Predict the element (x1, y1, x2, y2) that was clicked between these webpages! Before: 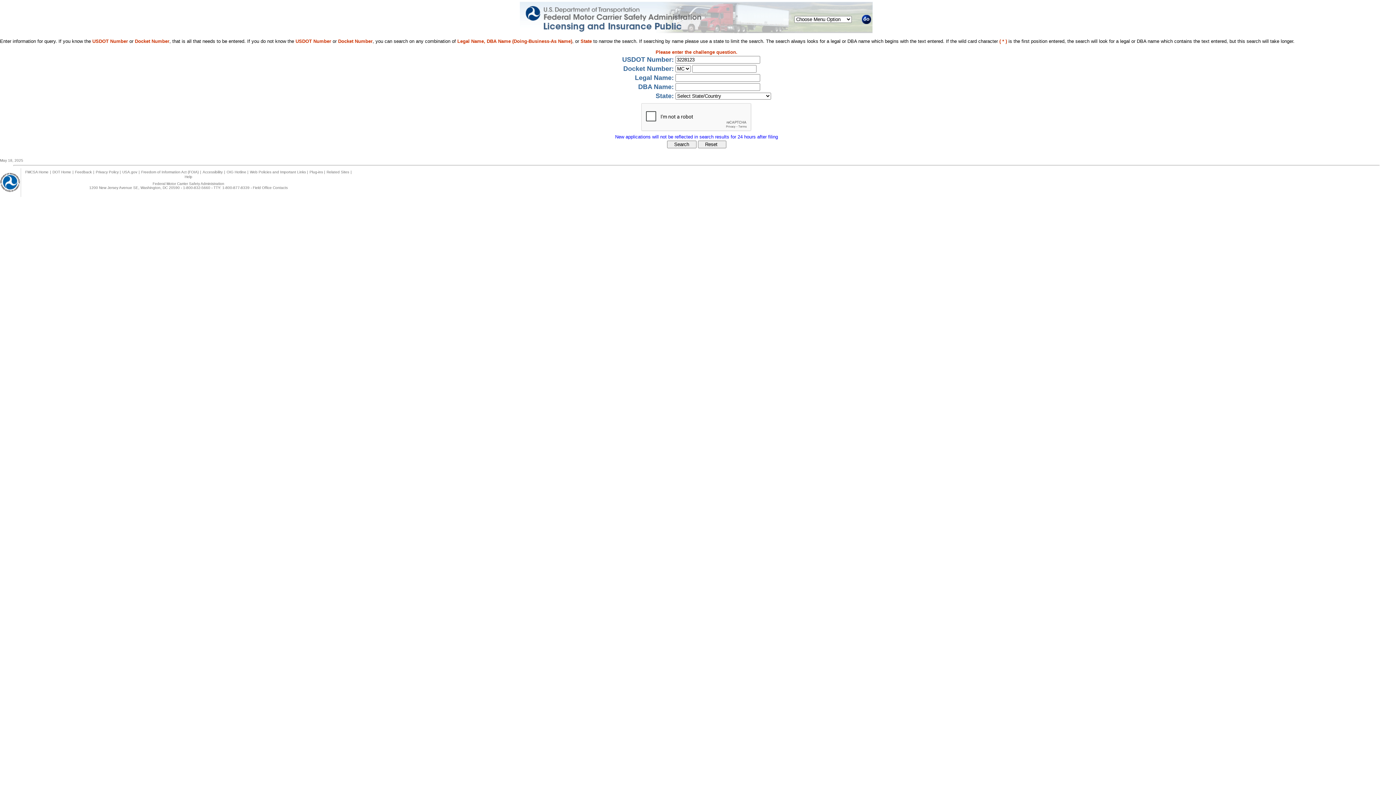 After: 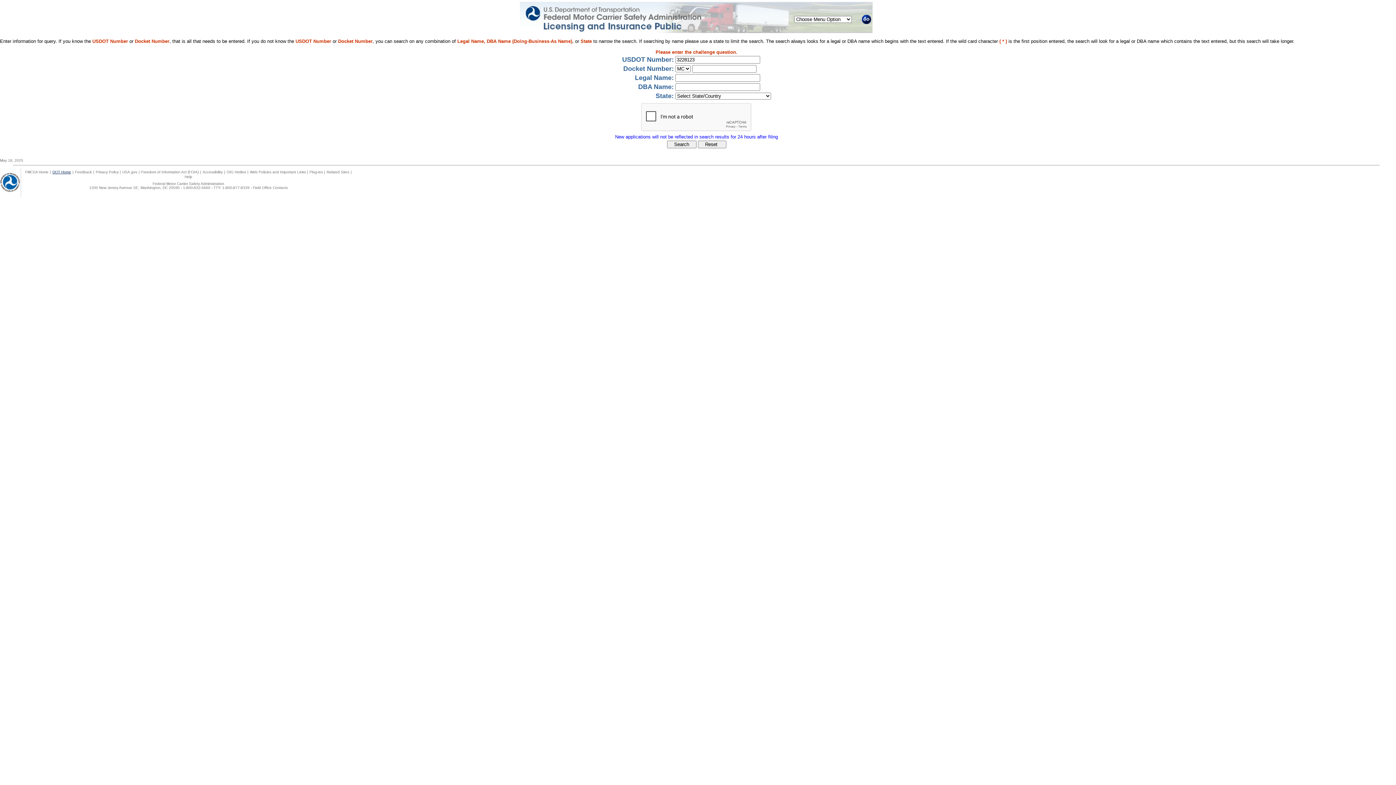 Action: bbox: (52, 170, 71, 174) label: DOT Home